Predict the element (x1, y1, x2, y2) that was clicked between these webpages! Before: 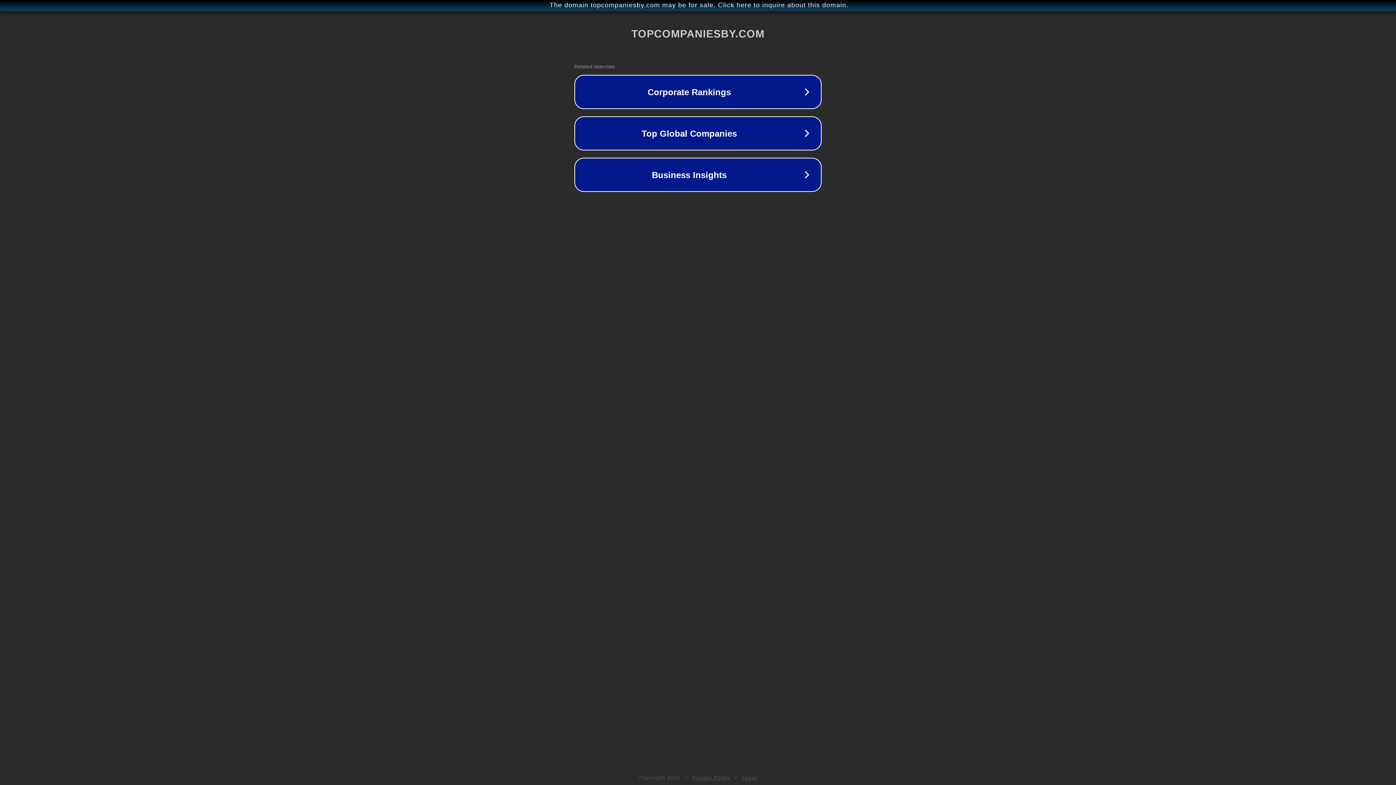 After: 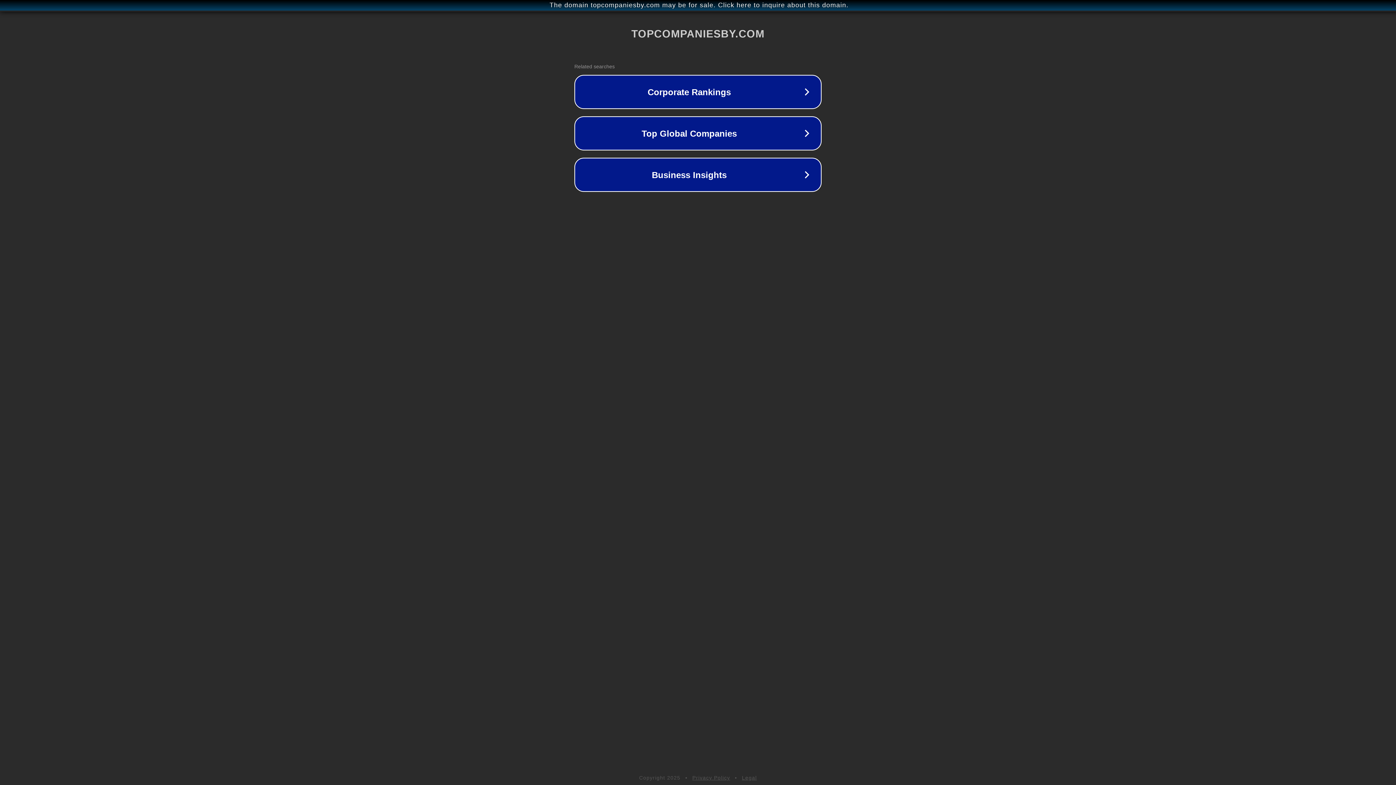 Action: bbox: (742, 775, 757, 781) label: Legal